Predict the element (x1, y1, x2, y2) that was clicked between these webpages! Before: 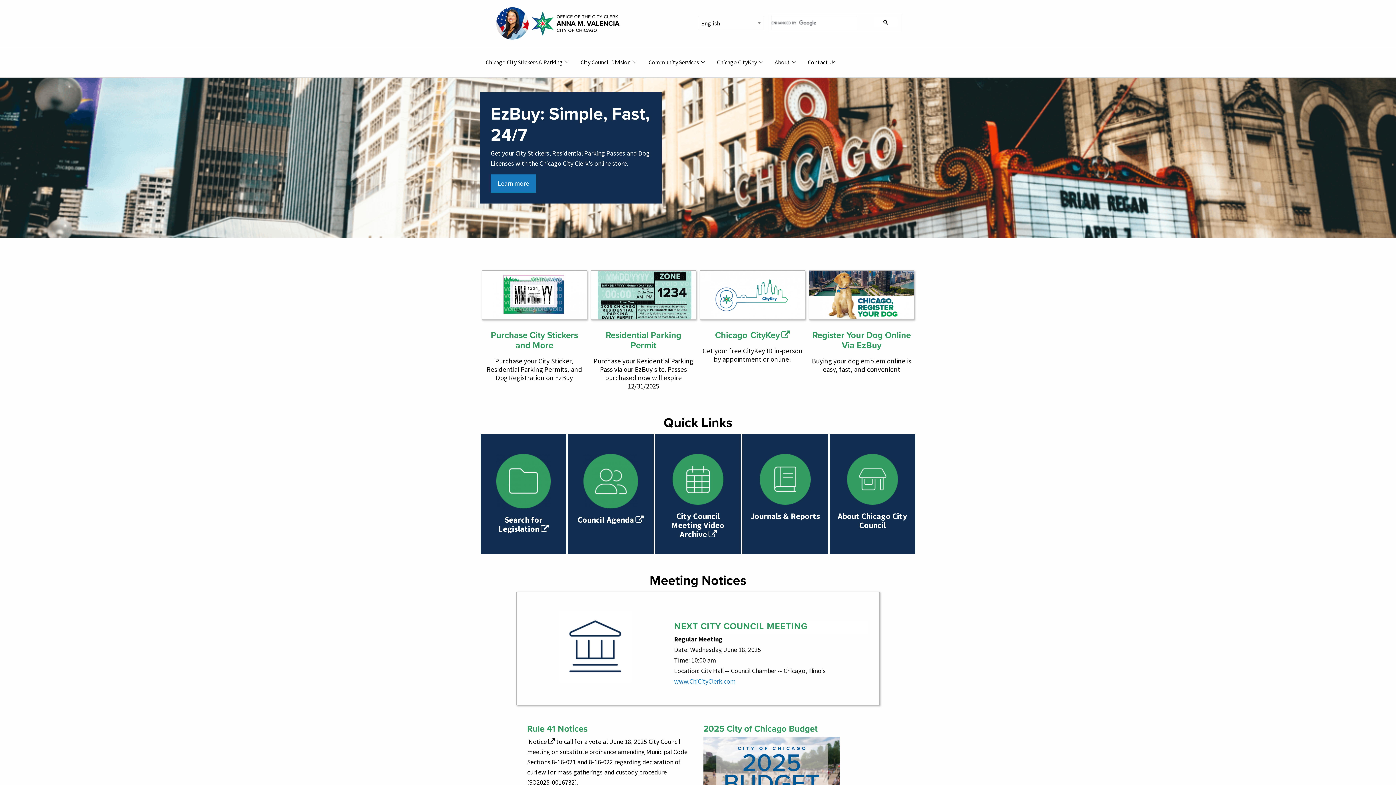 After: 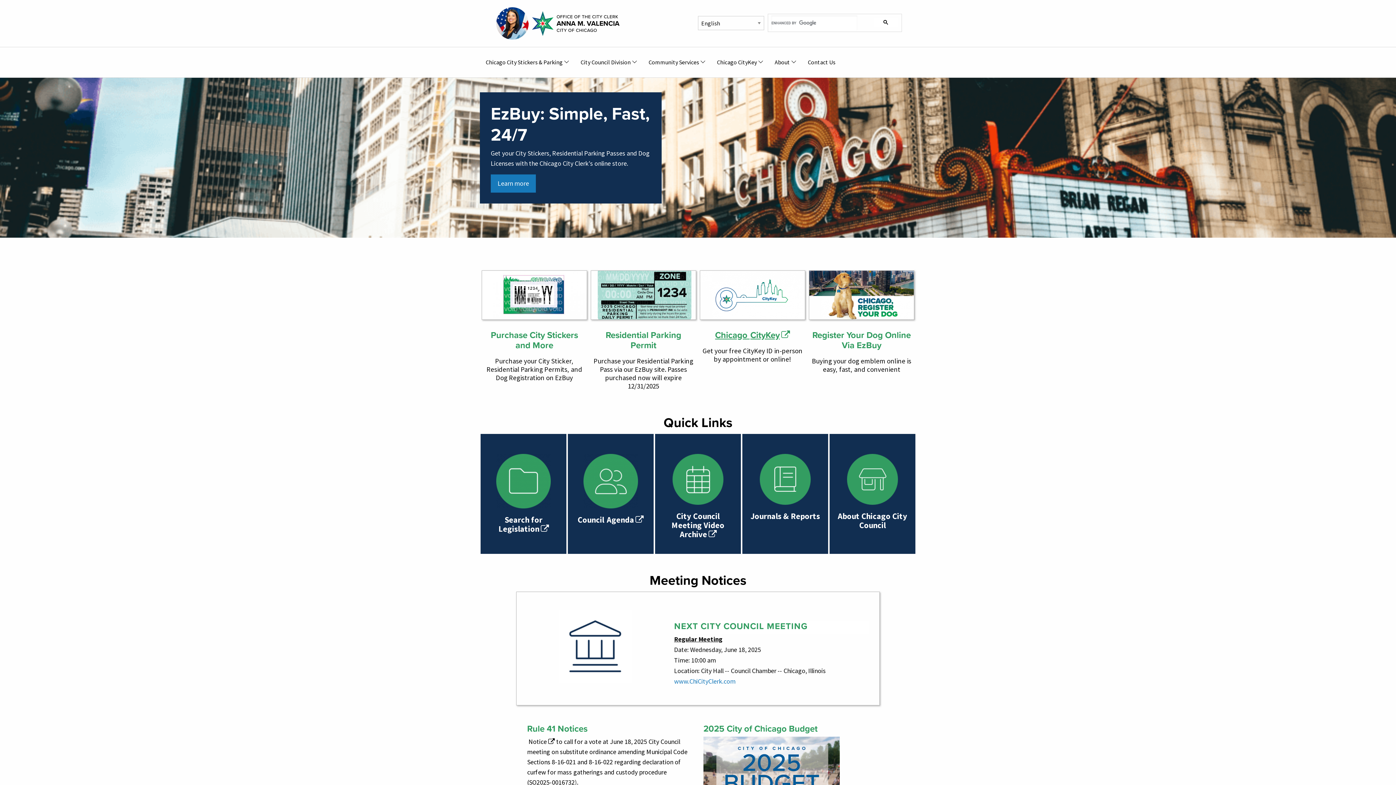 Action: bbox: (720, 328, 784, 341) label: Chicago CityKey